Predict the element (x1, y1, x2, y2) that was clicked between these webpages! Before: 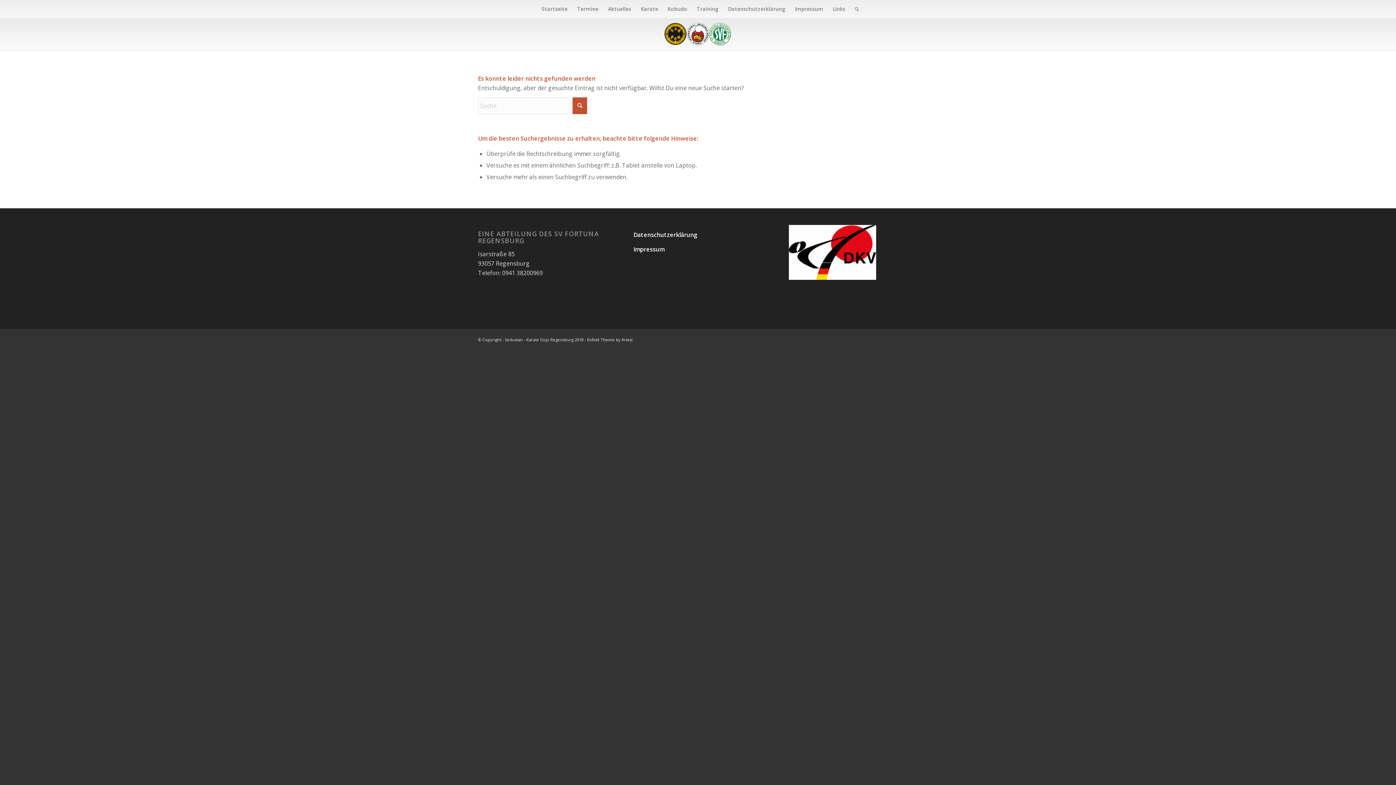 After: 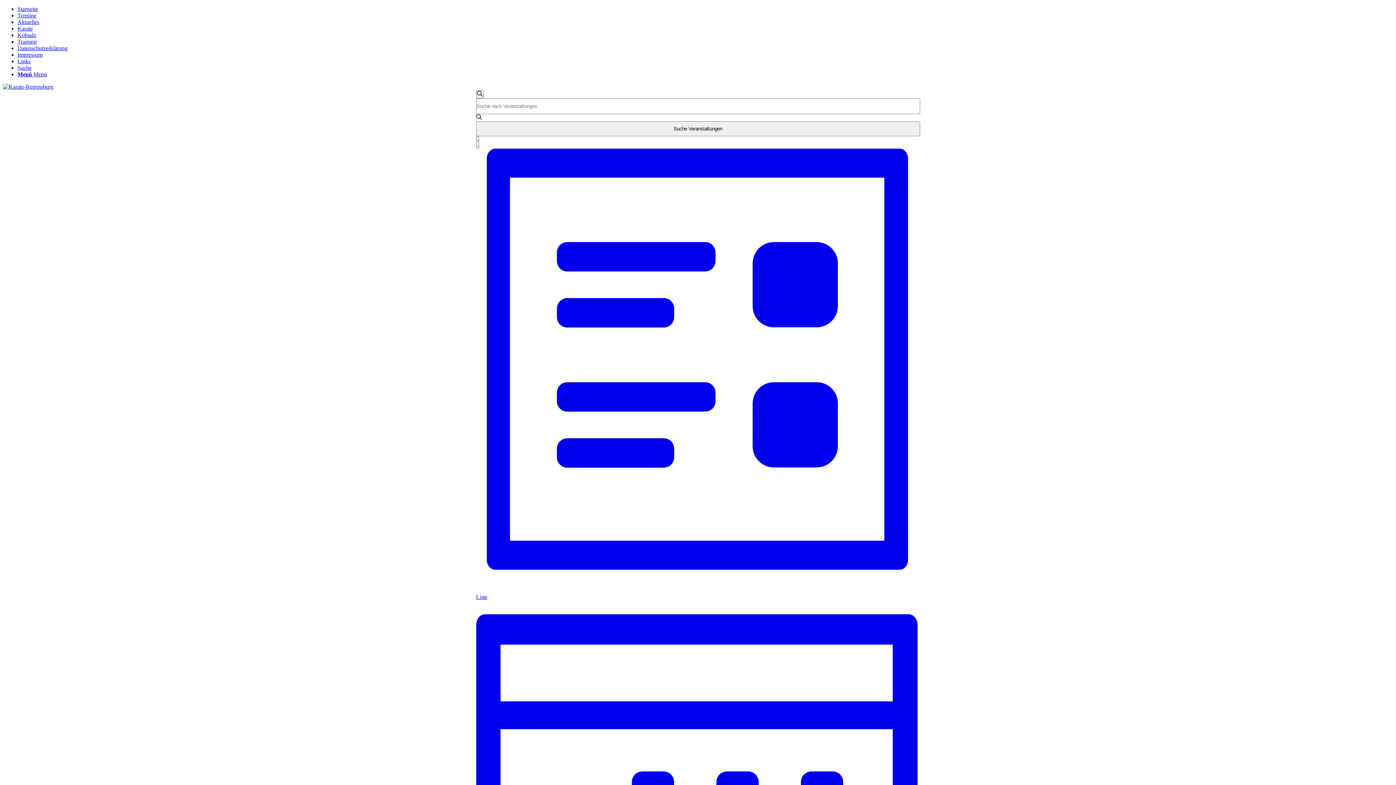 Action: label: Termine bbox: (572, 0, 603, 18)